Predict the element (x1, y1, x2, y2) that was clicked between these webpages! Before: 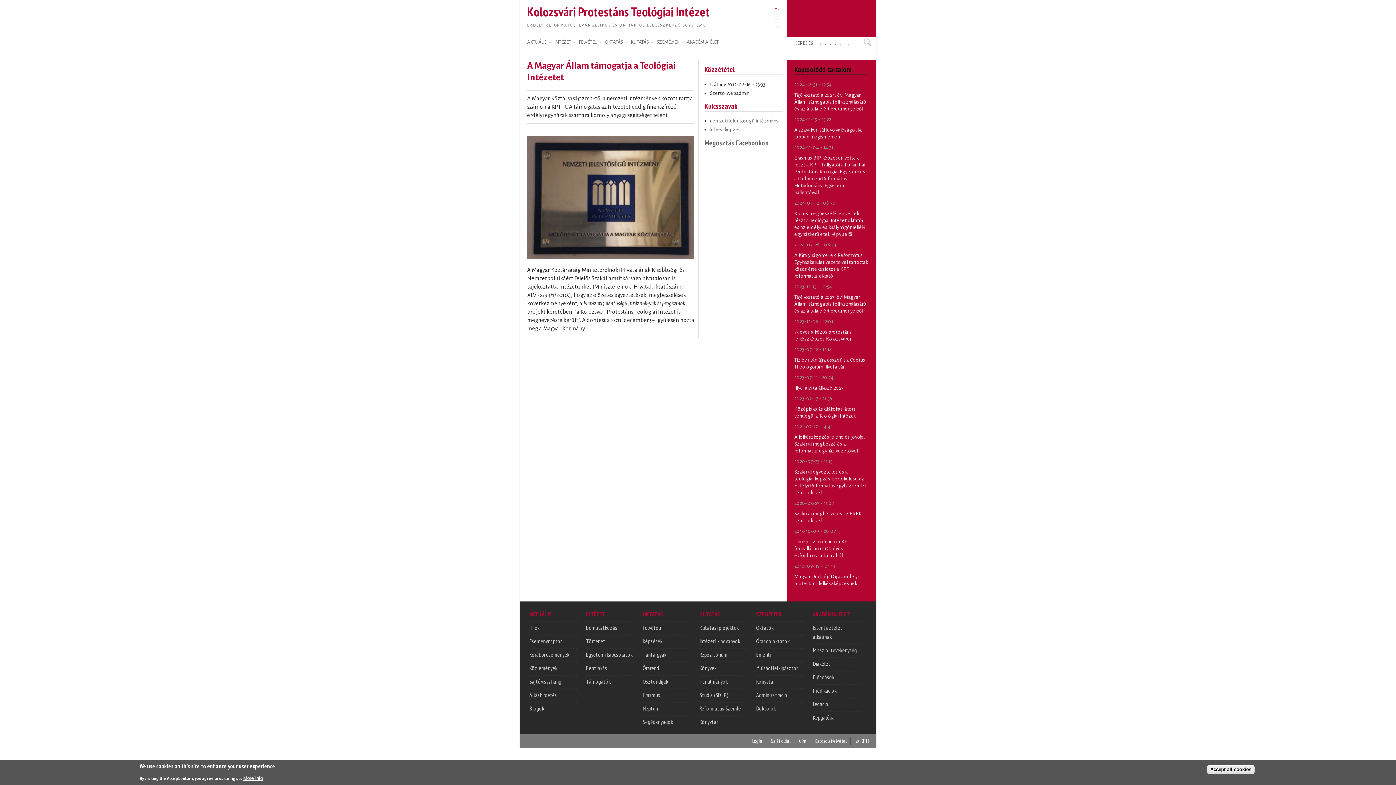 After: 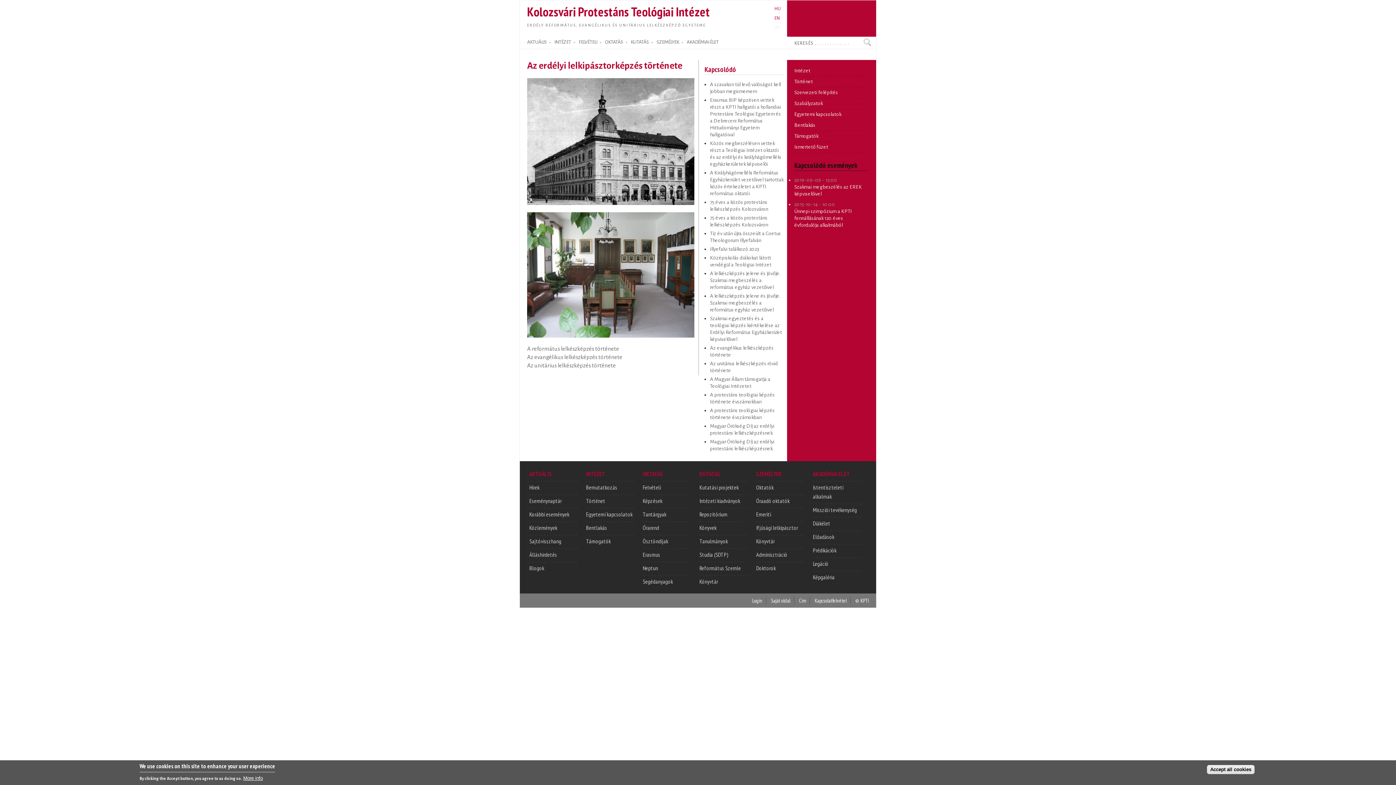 Action: bbox: (586, 637, 605, 645) label: Történet